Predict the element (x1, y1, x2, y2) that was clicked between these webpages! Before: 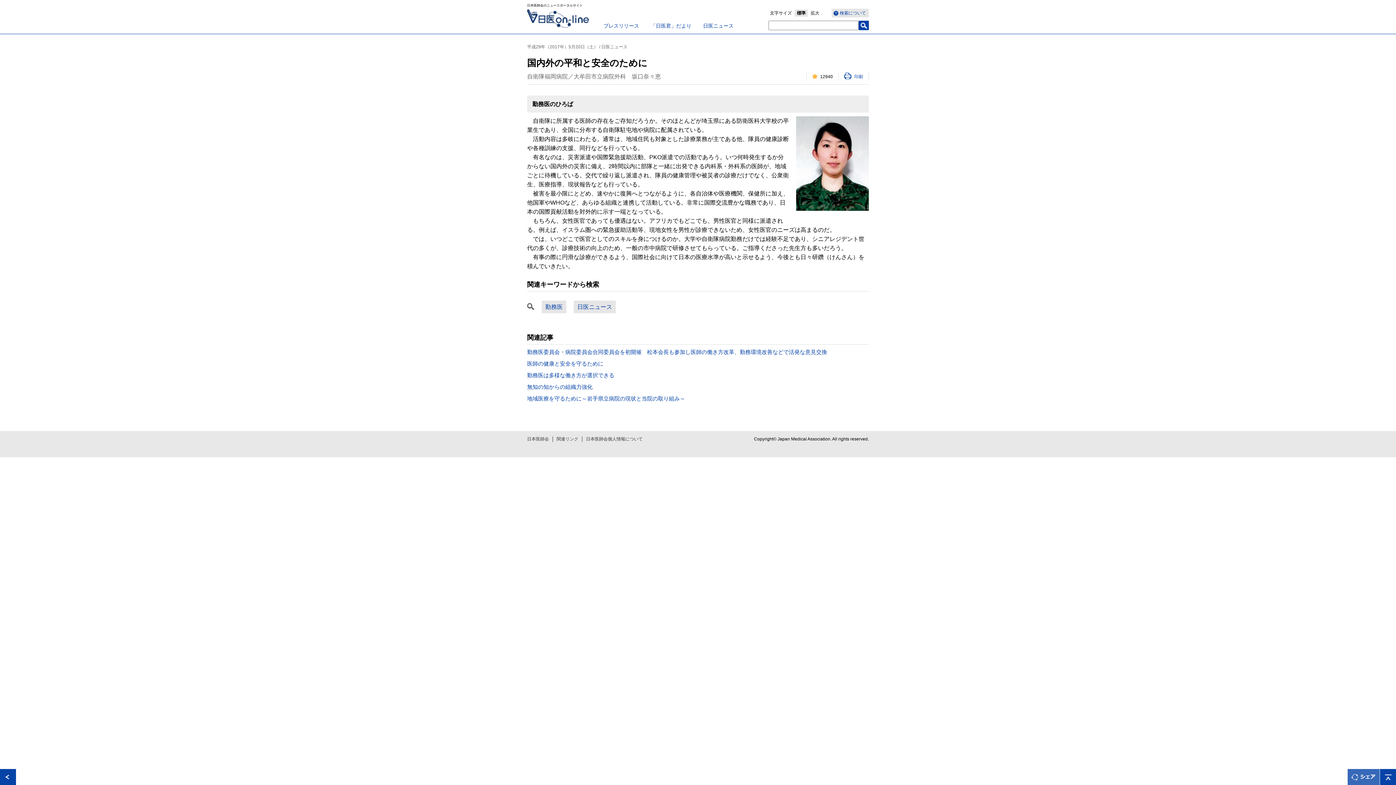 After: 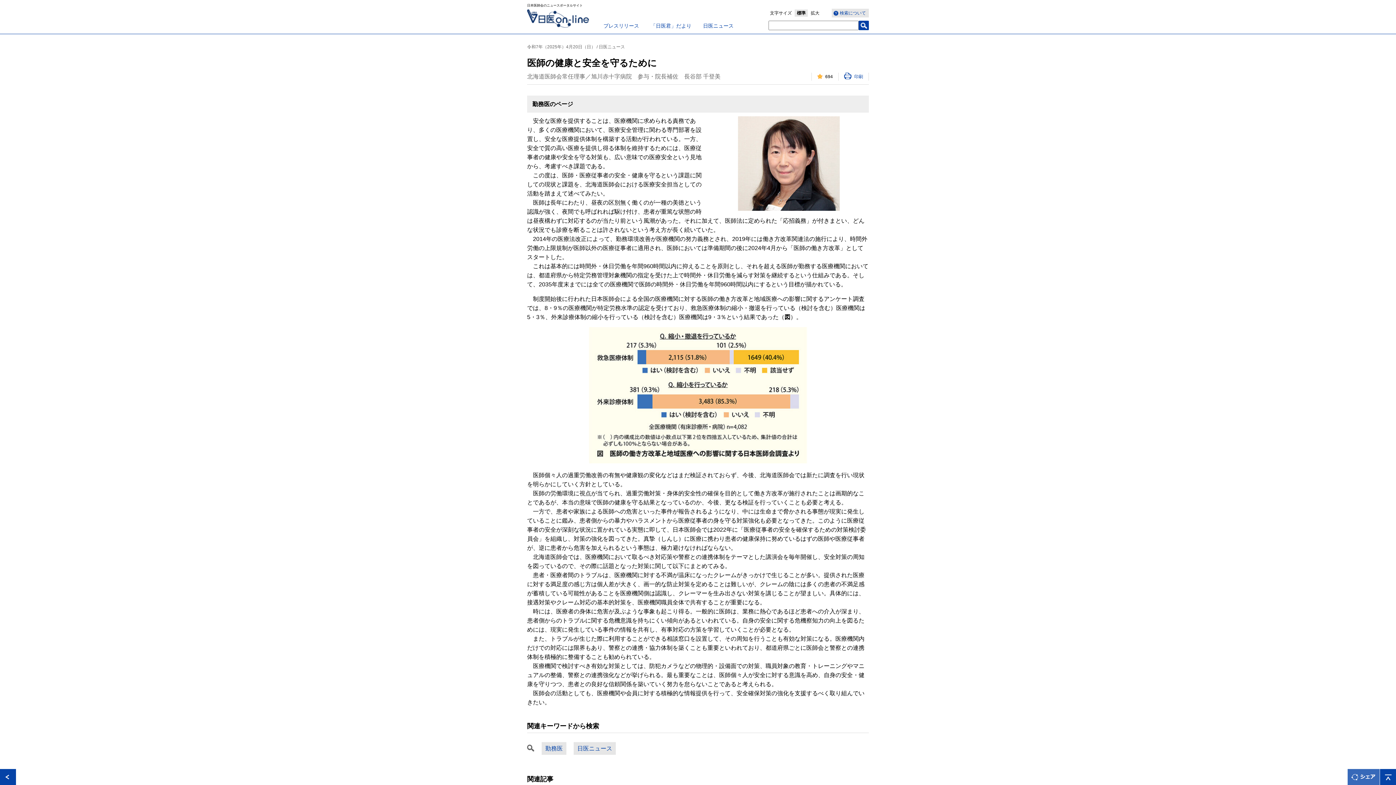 Action: bbox: (527, 360, 603, 366) label: 医師の健康と安全を守るために